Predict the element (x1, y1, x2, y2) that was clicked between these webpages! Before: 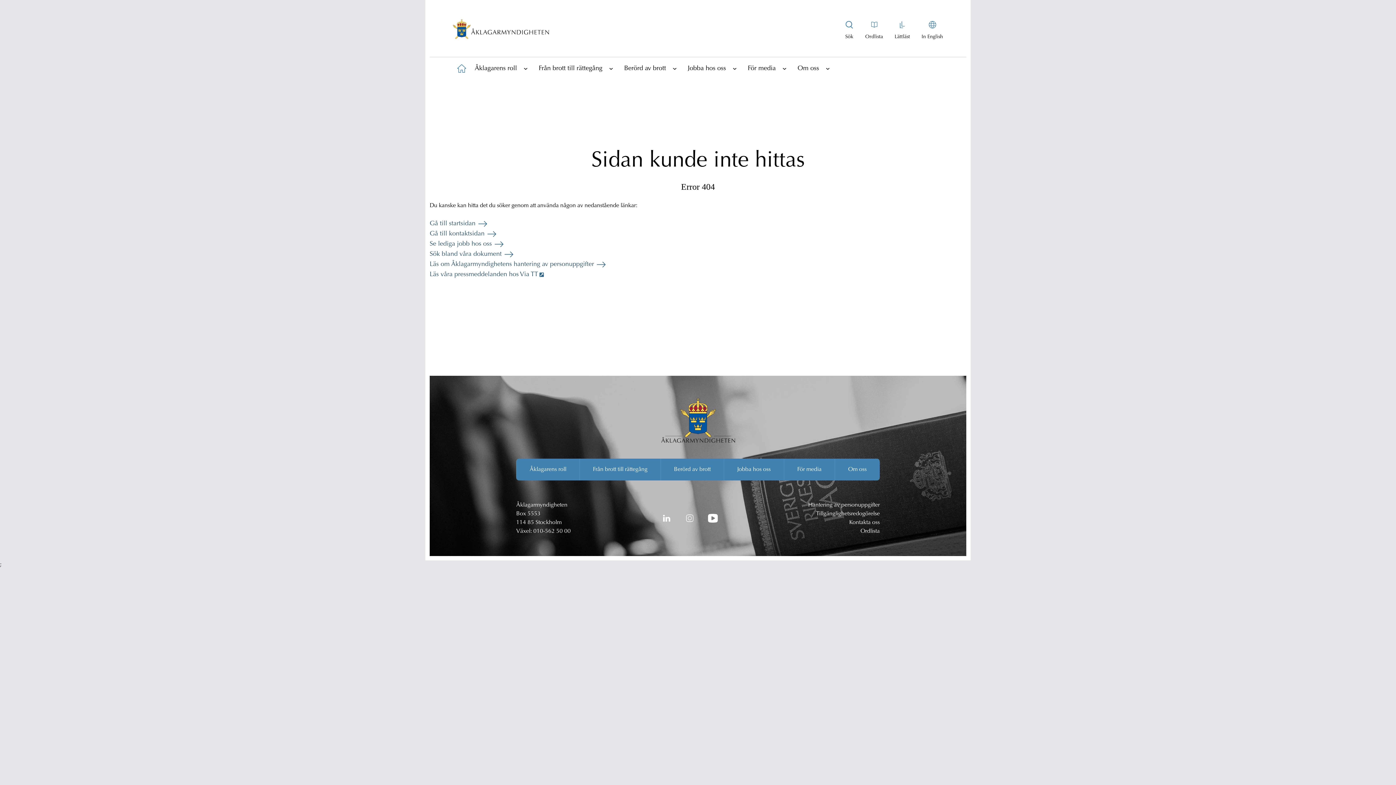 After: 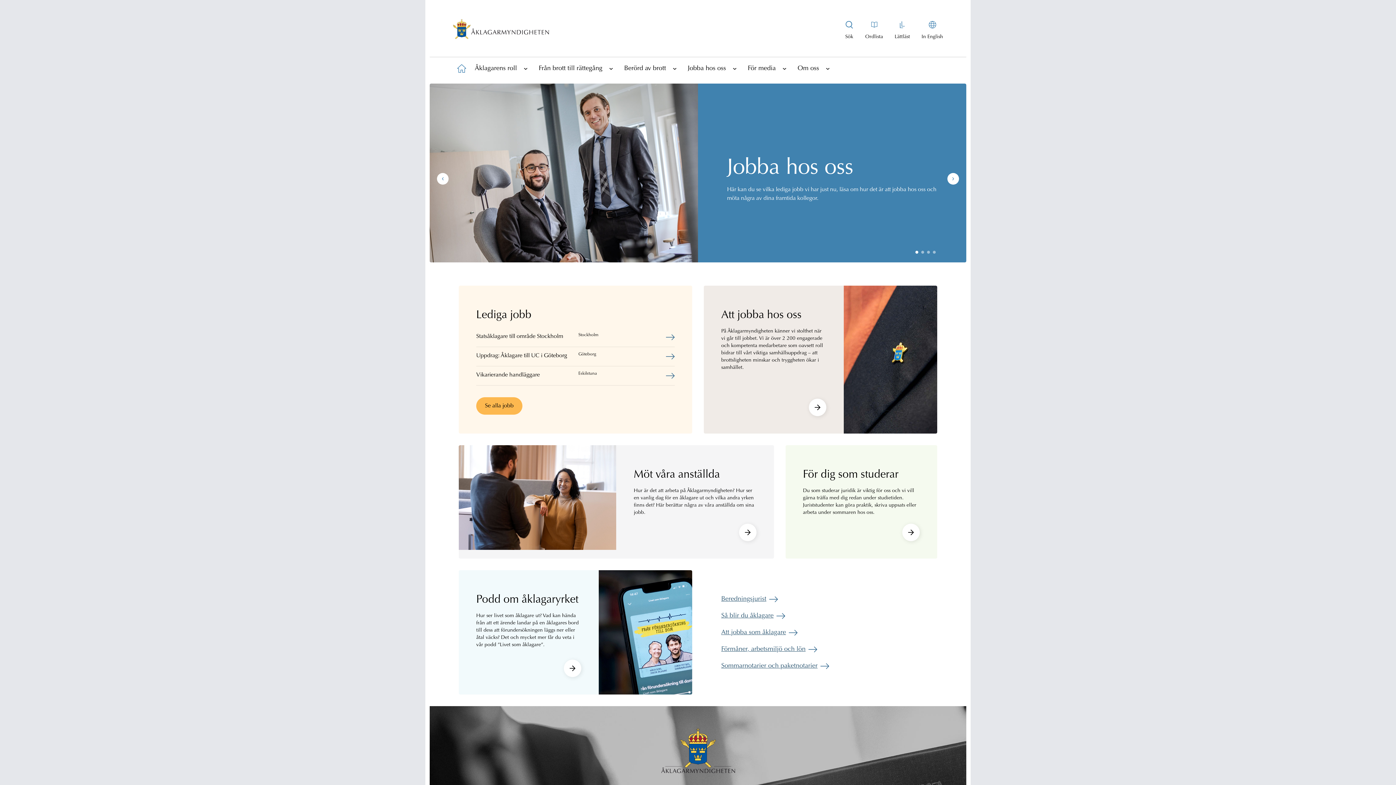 Action: bbox: (724, 458, 784, 480) label: Jobba hos oss